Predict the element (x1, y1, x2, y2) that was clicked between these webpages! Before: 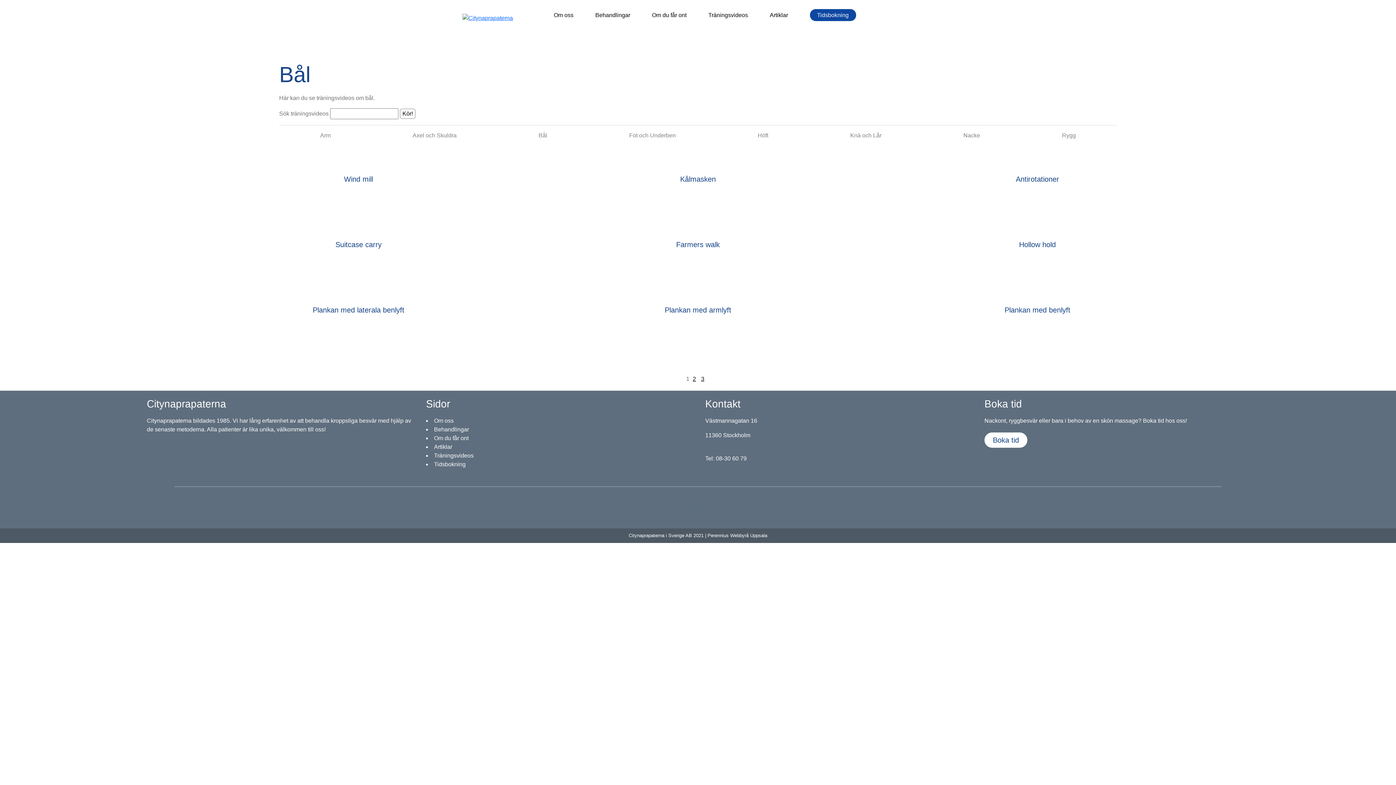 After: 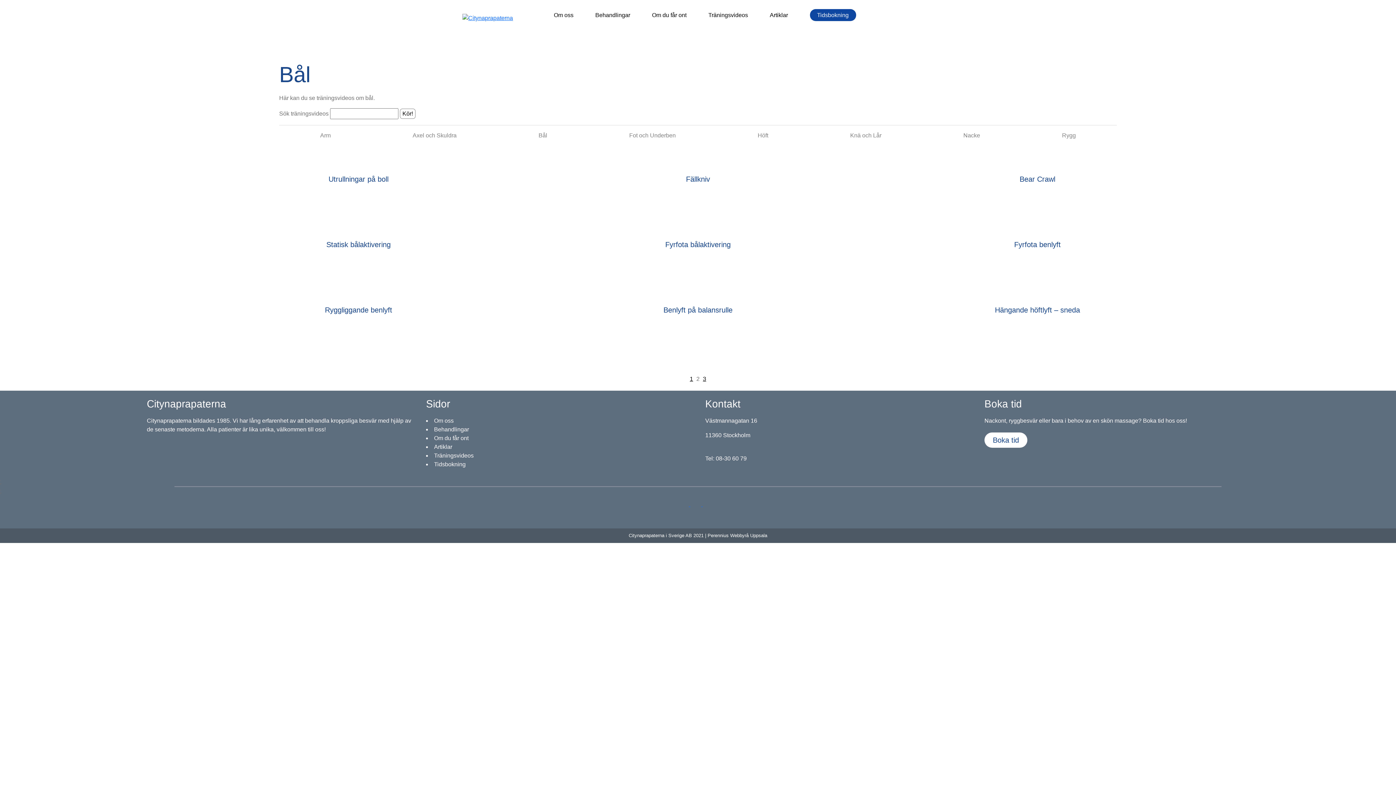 Action: bbox: (692, 376, 696, 382) label: 2